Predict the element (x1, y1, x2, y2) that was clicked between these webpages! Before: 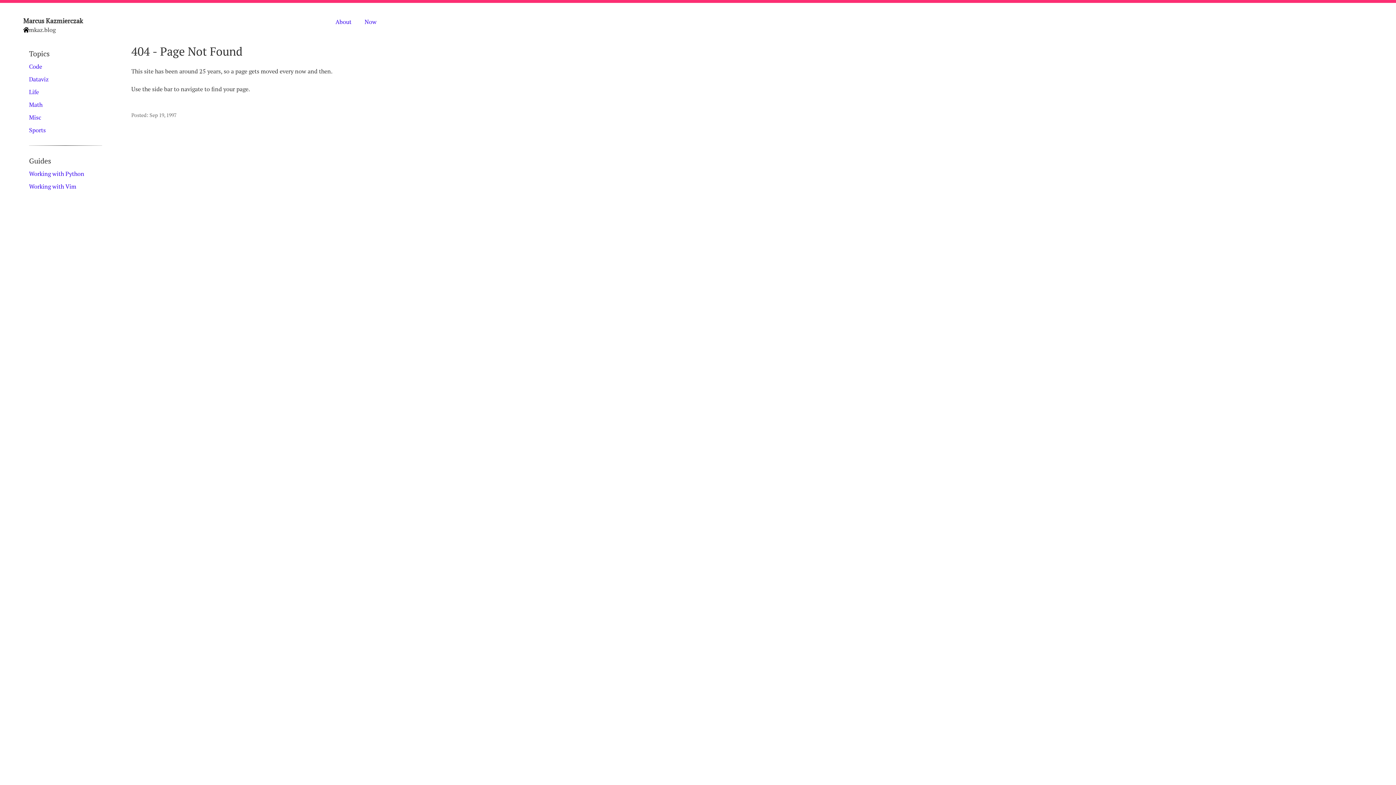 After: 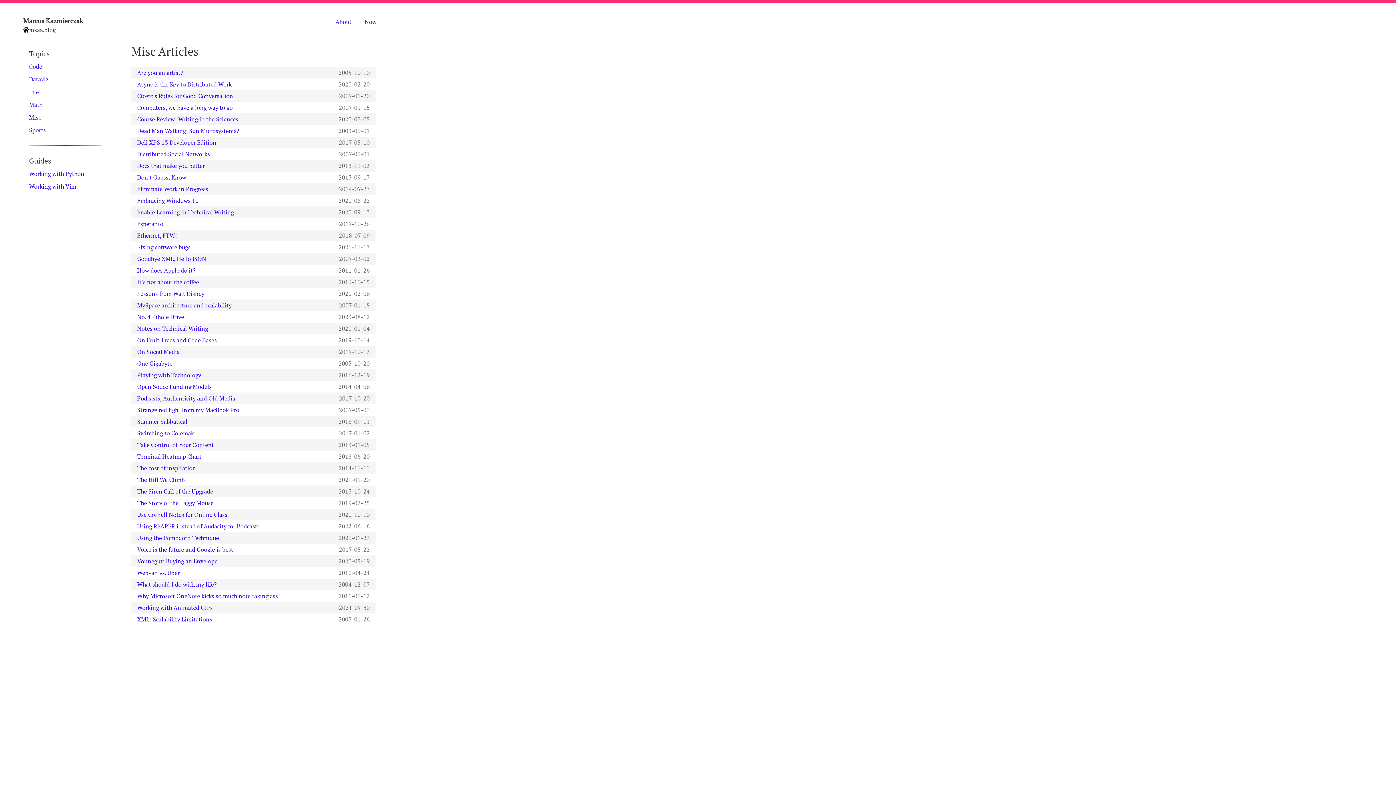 Action: label: Misc bbox: (29, 114, 102, 121)